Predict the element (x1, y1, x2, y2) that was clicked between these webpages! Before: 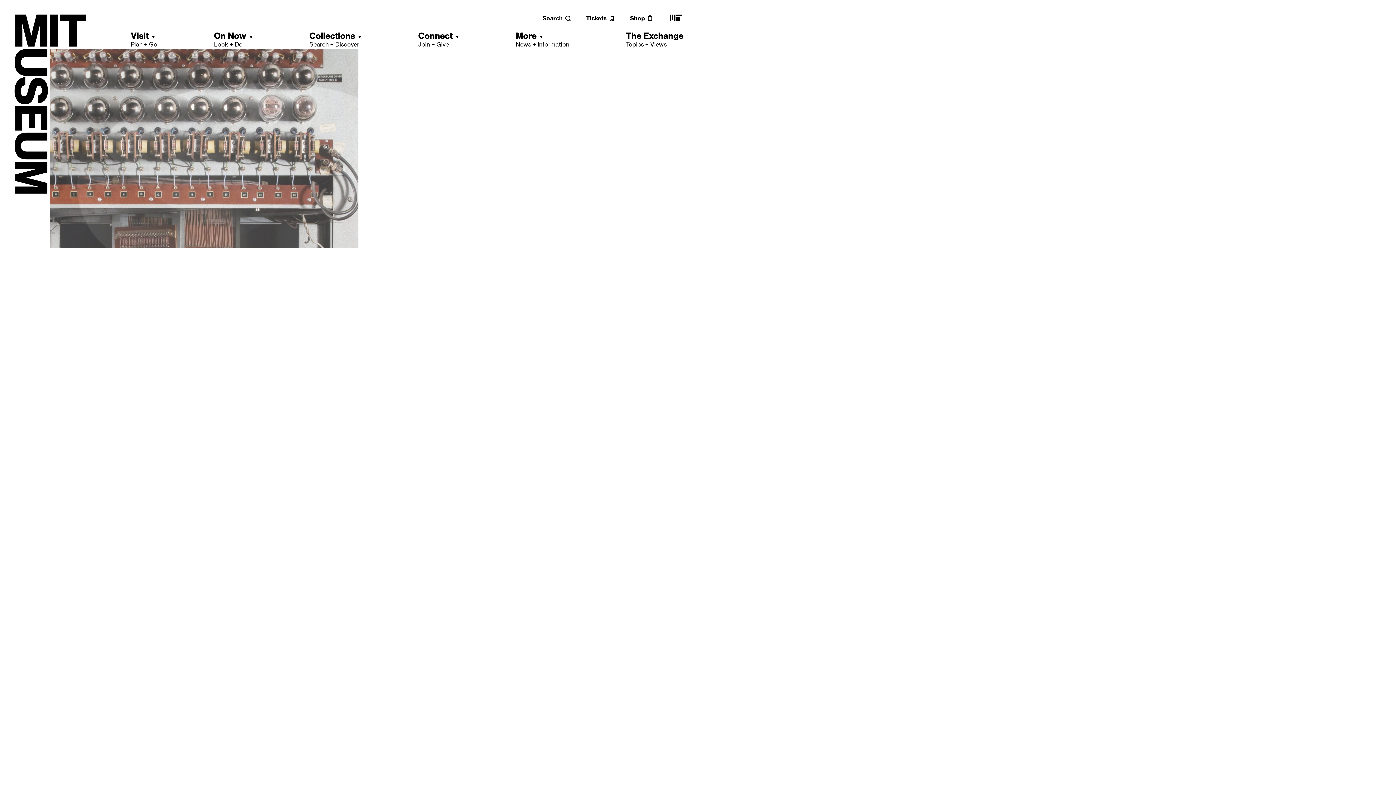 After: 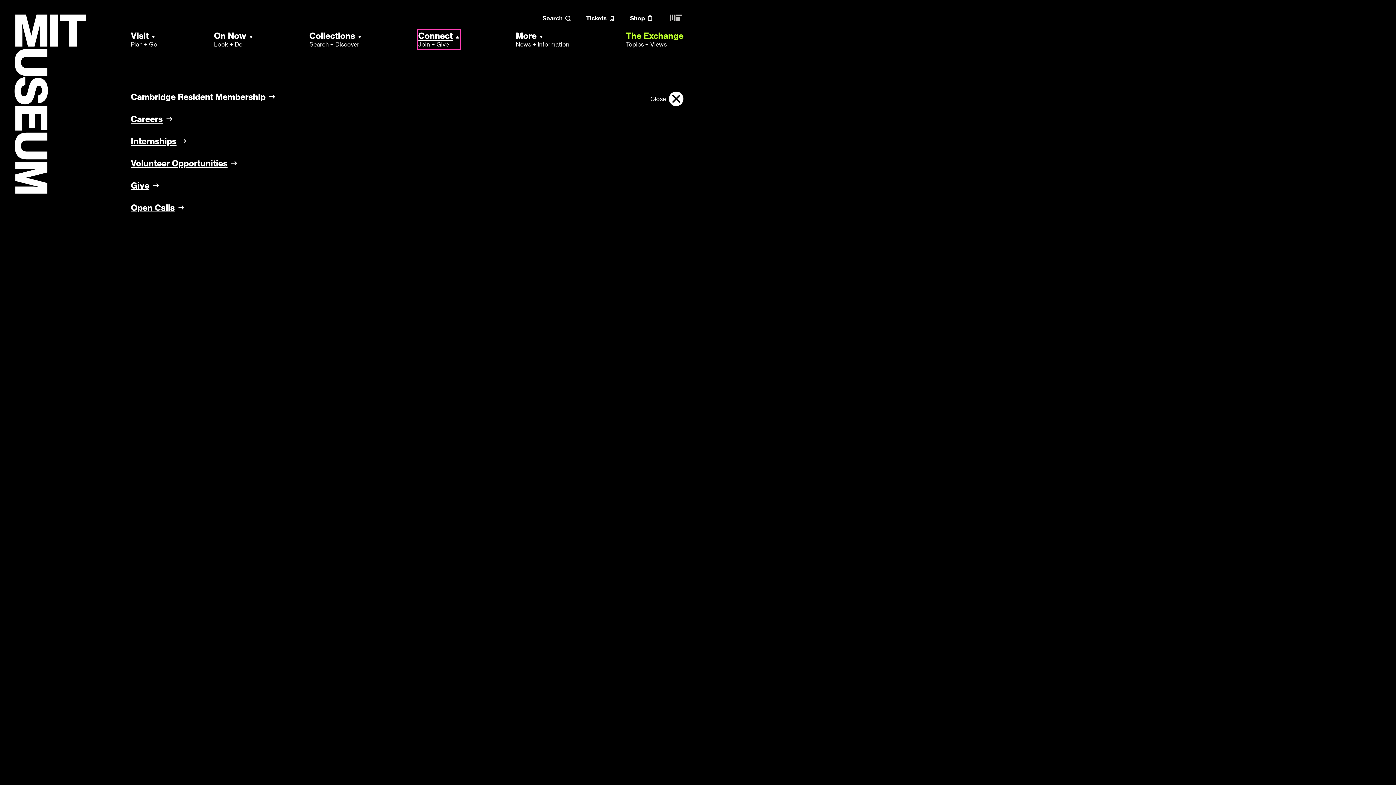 Action: label: Connect
Join + Give bbox: (418, 30, 459, 48)